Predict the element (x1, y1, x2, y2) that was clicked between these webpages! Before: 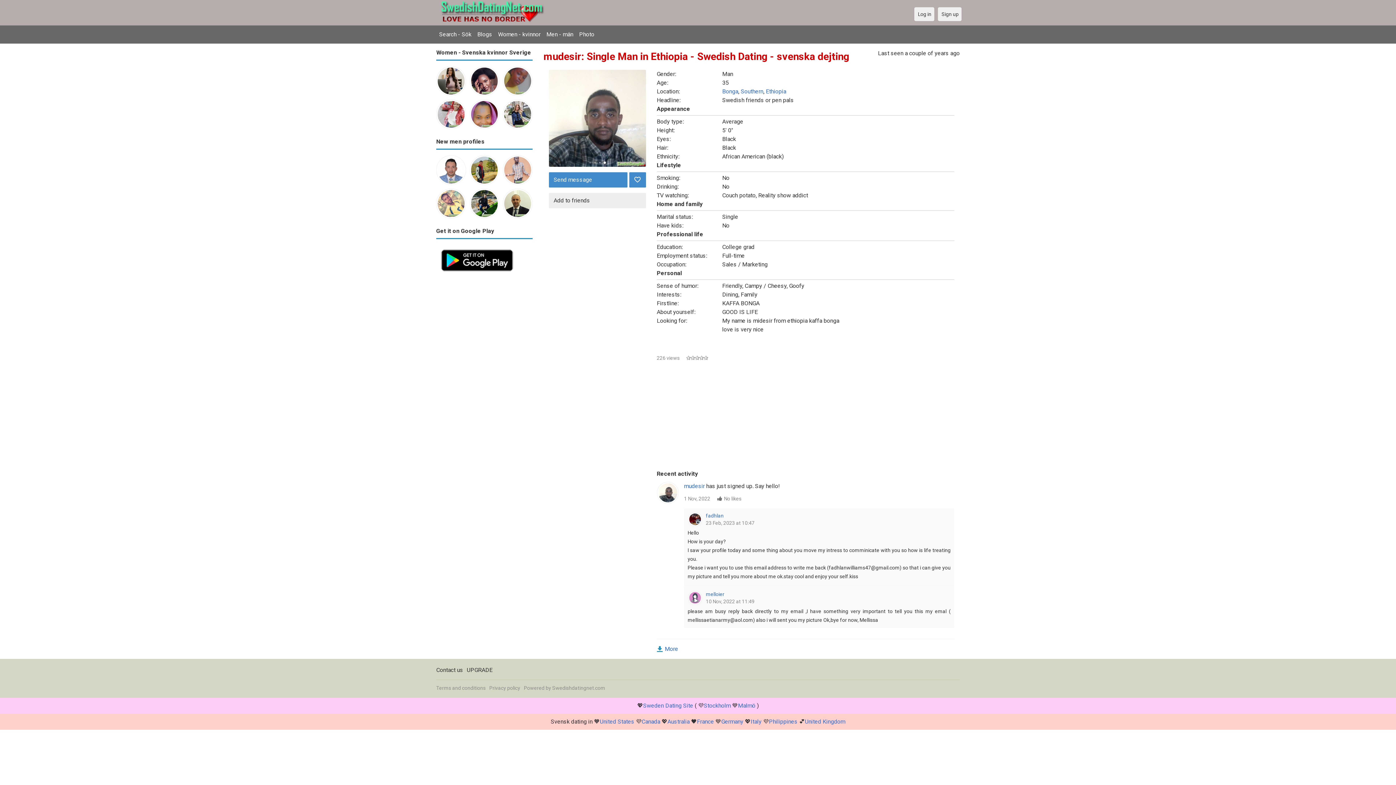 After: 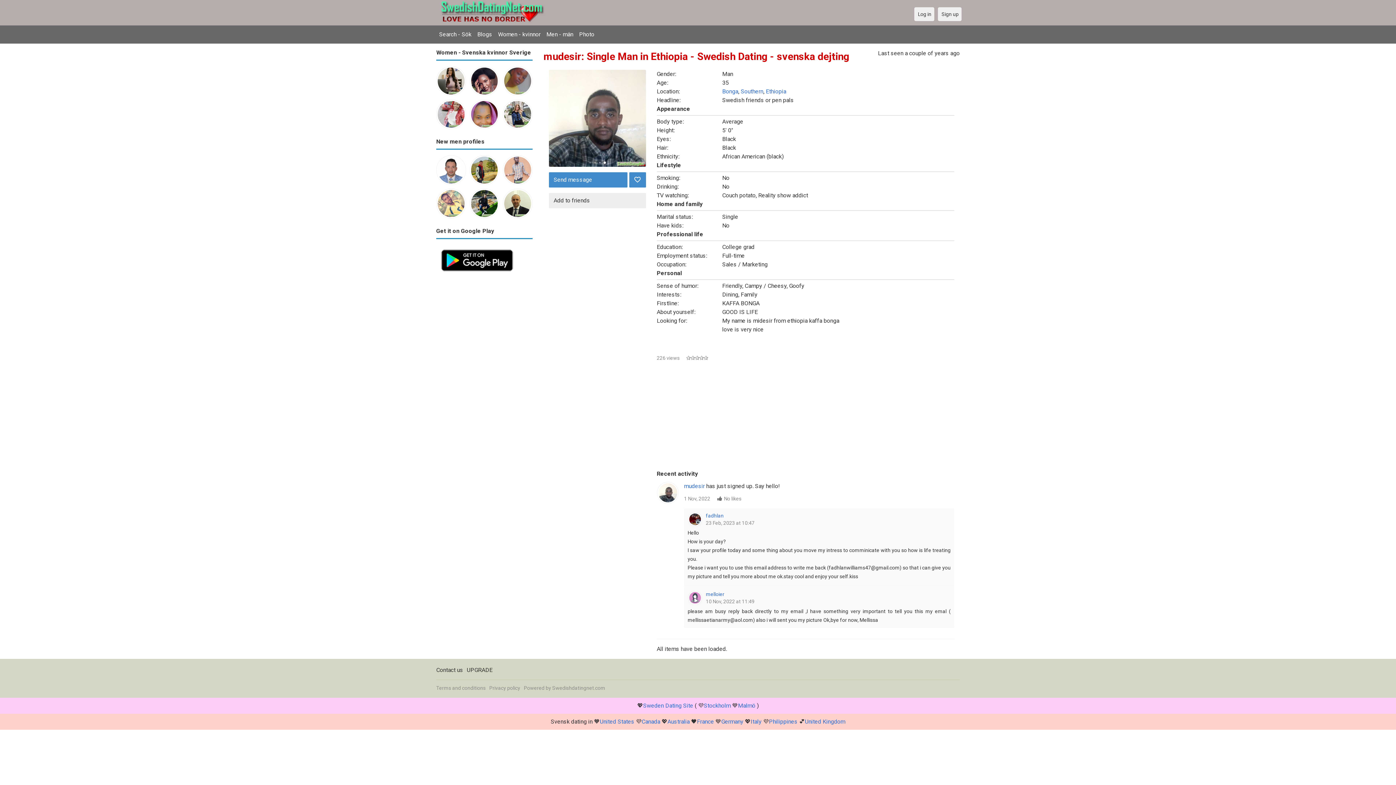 Action: label: More bbox: (656, 645, 678, 653)